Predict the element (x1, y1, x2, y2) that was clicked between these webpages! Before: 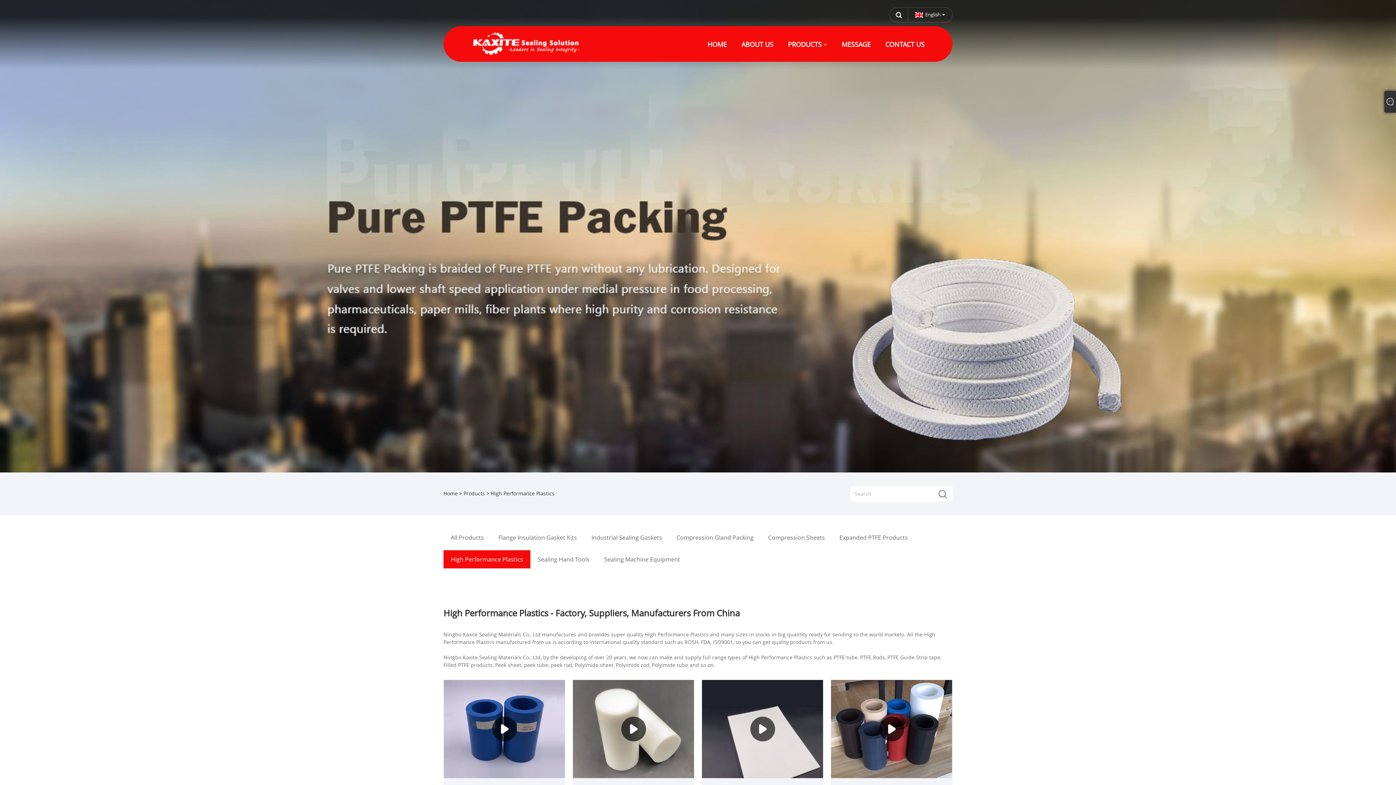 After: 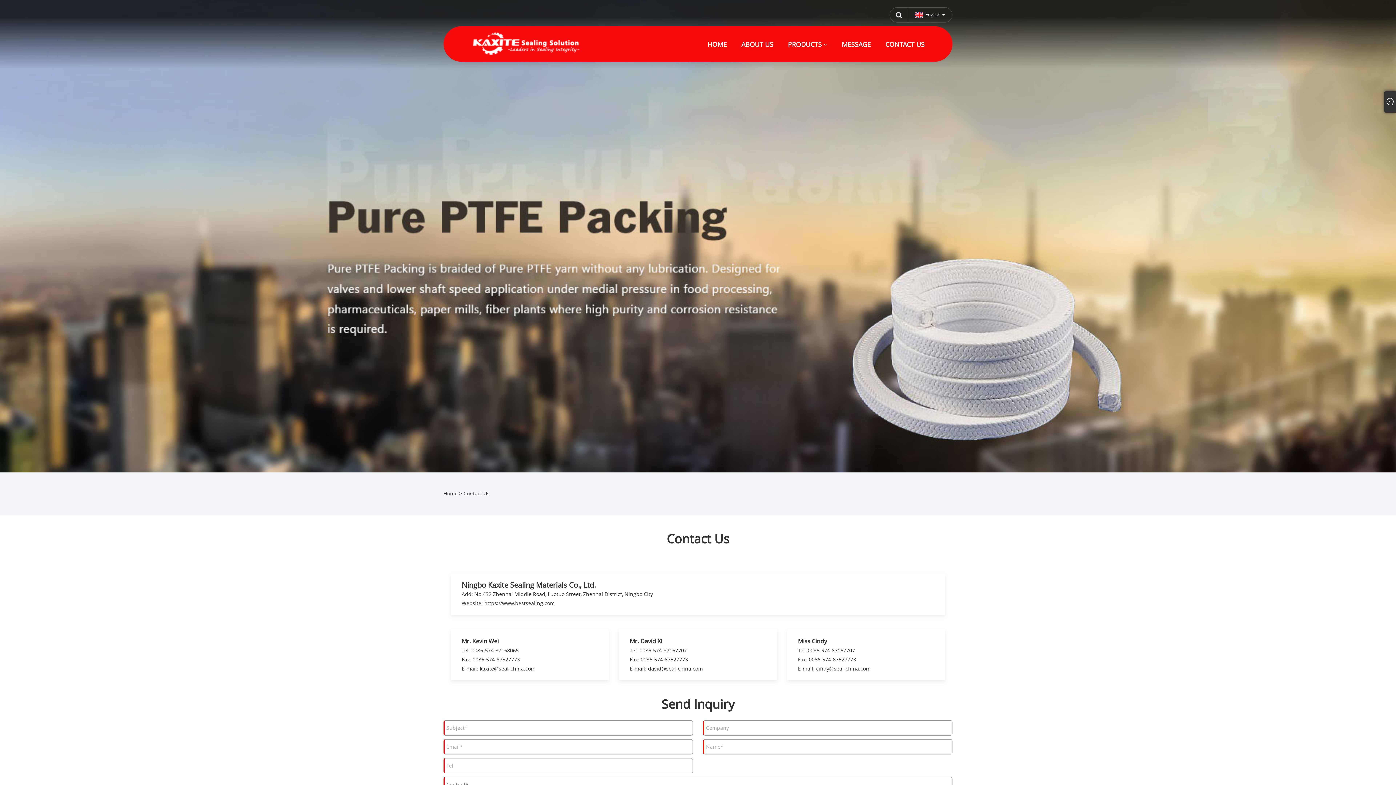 Action: label: CONTACT US bbox: (885, 33, 924, 55)